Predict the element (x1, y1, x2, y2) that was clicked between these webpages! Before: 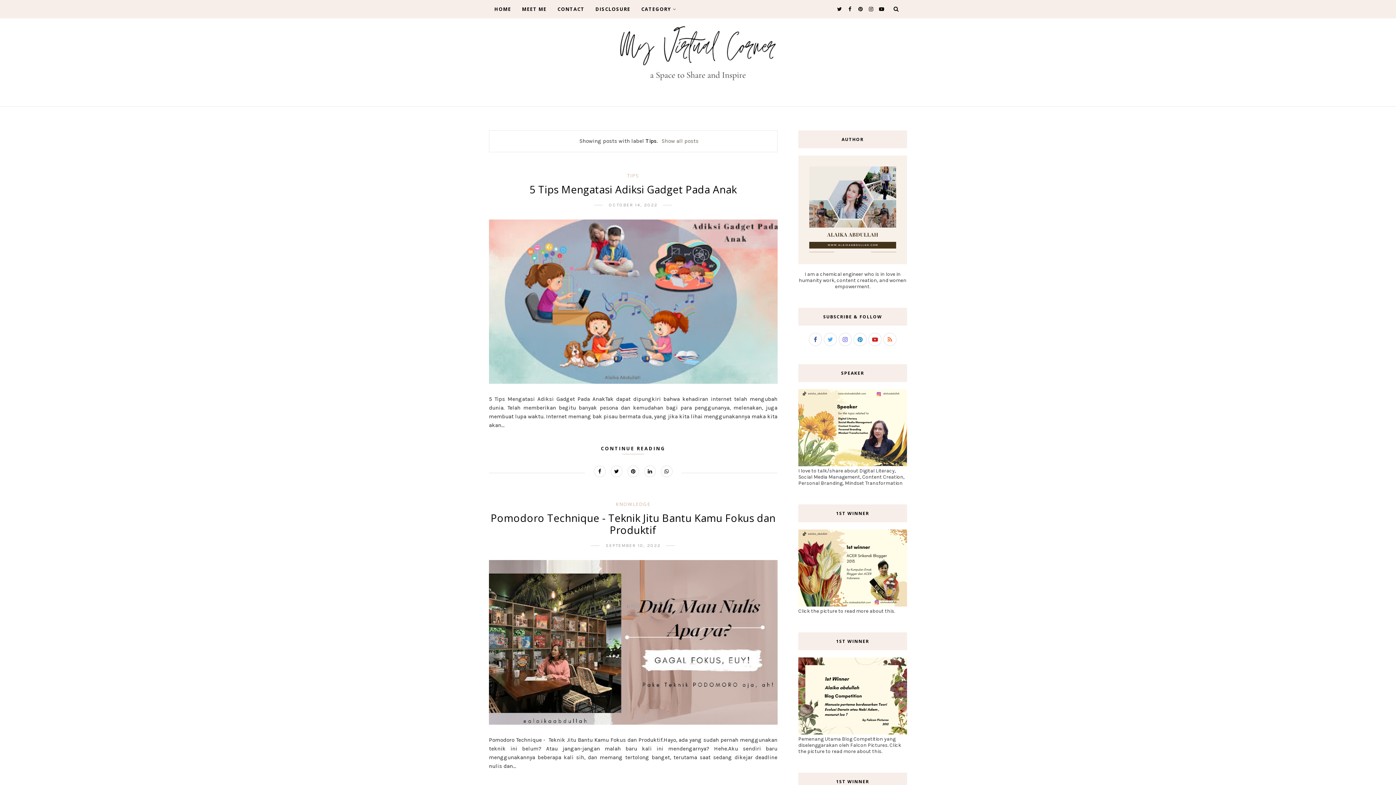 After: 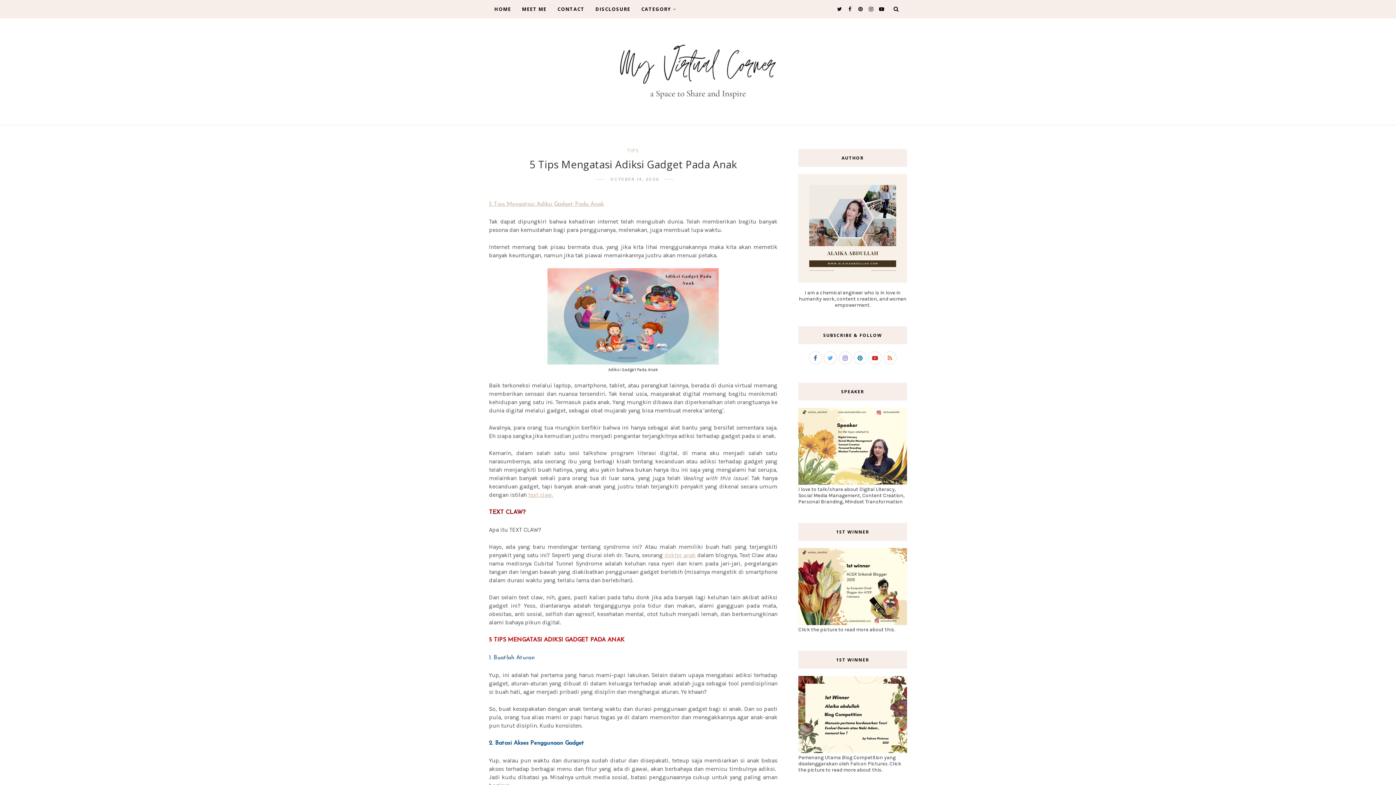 Action: label: CONTINUE READING bbox: (601, 445, 665, 452)